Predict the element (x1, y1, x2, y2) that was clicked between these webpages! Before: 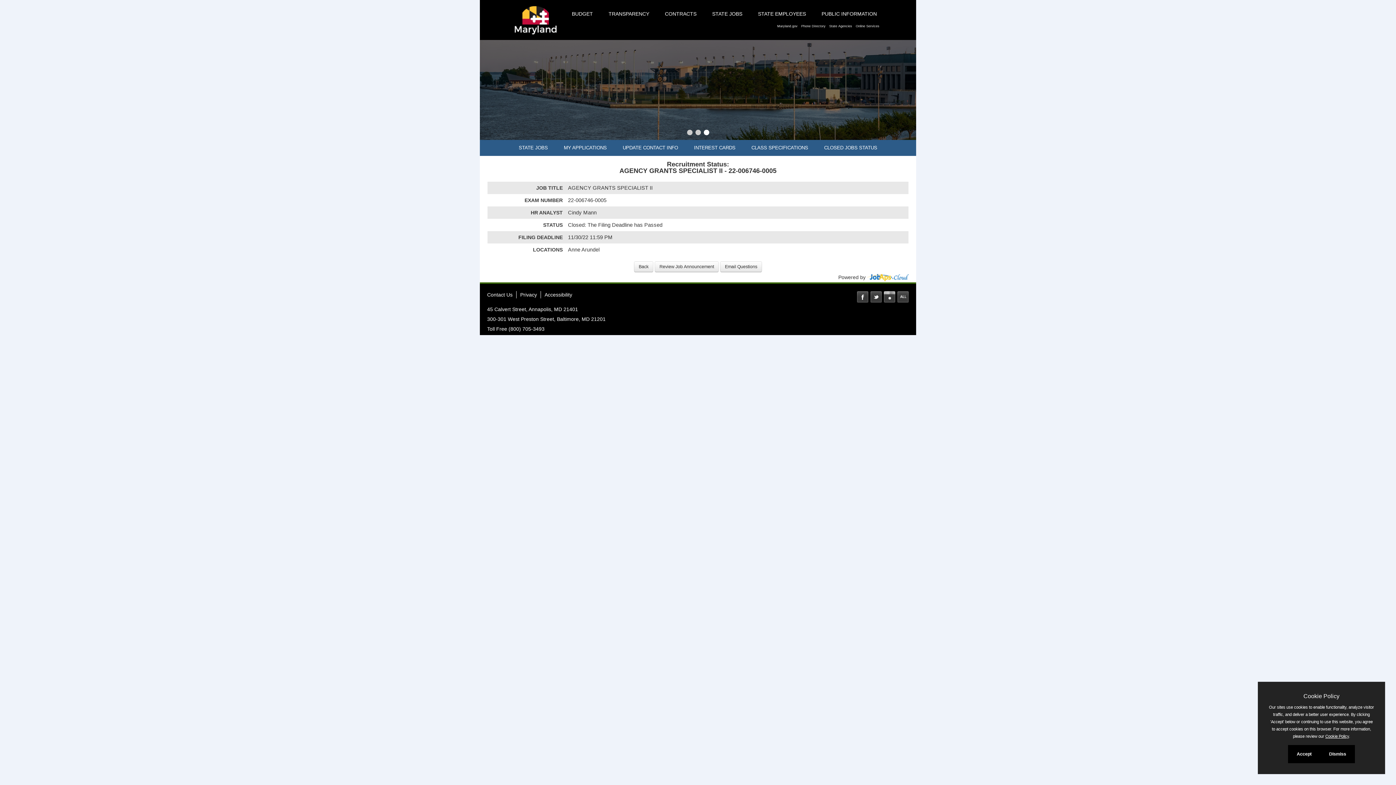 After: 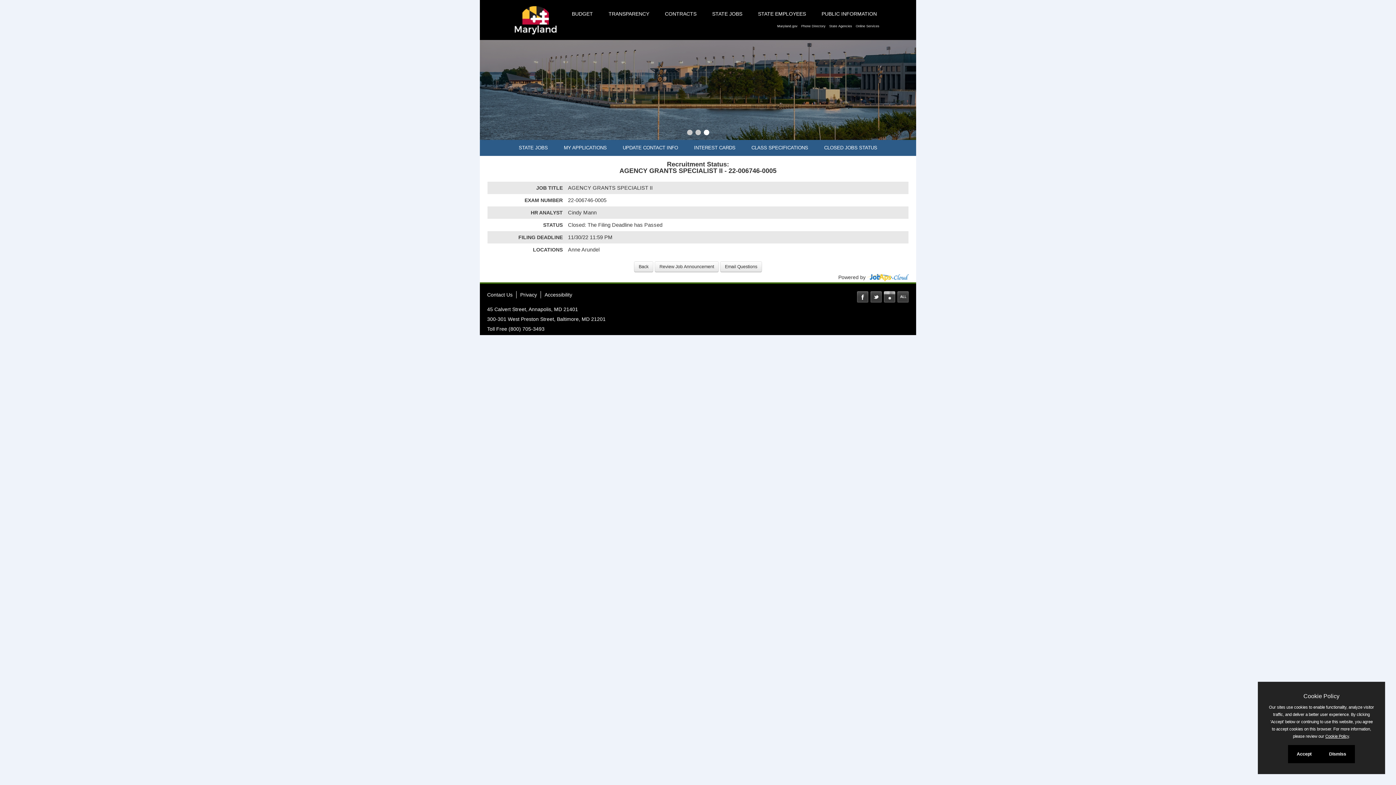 Action: bbox: (694, 130, 701, 136)